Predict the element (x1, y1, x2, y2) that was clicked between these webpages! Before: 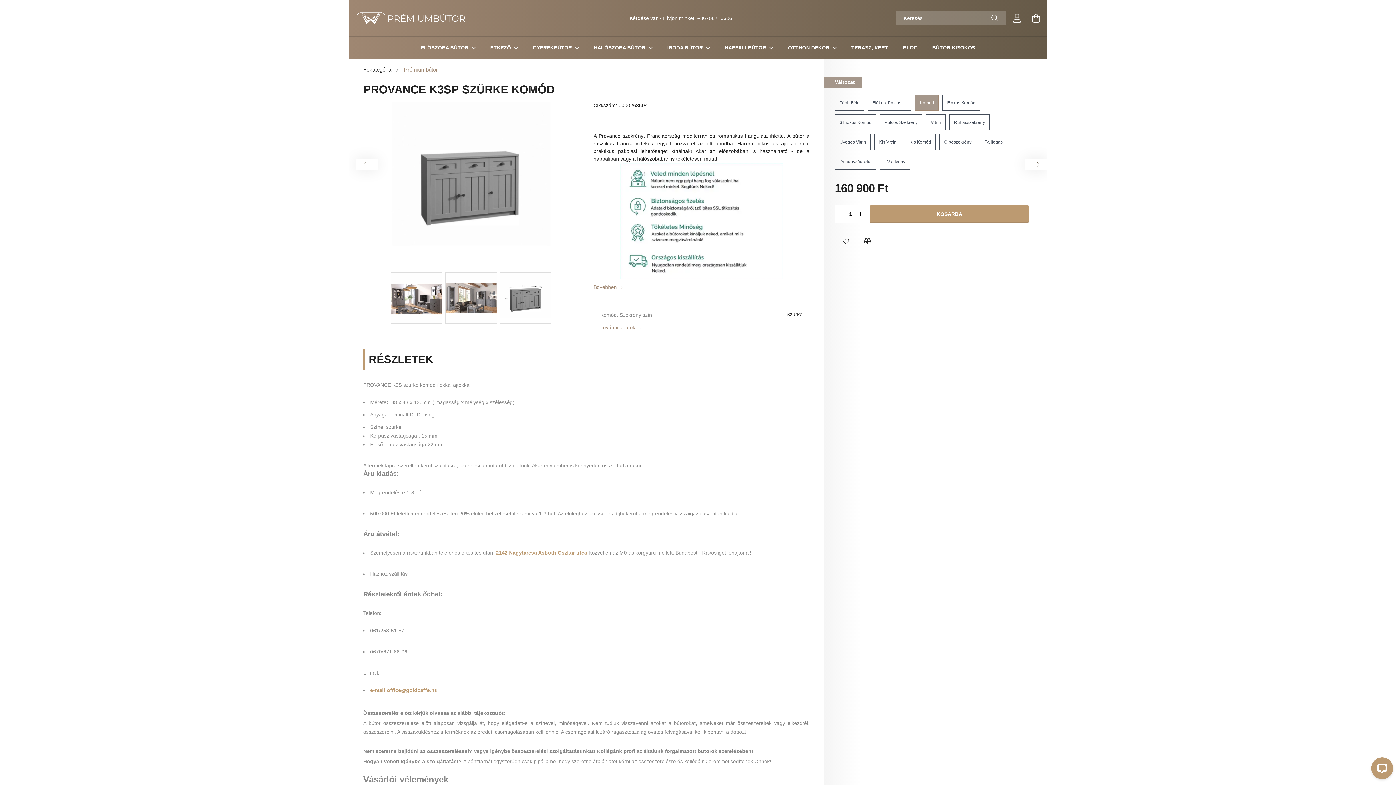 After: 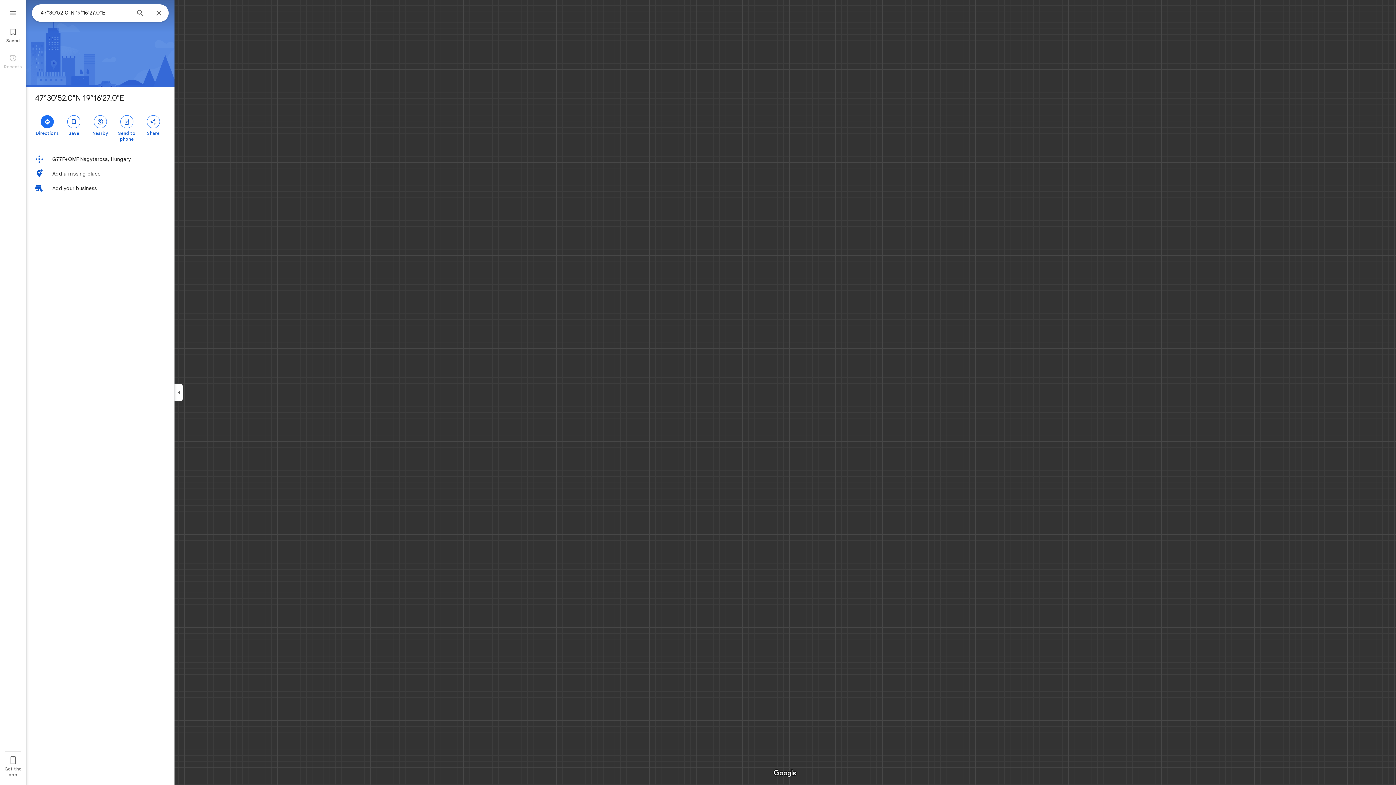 Action: label: 2142 Nagytarcsa Asbóth Oszkár utca bbox: (496, 550, 587, 556)